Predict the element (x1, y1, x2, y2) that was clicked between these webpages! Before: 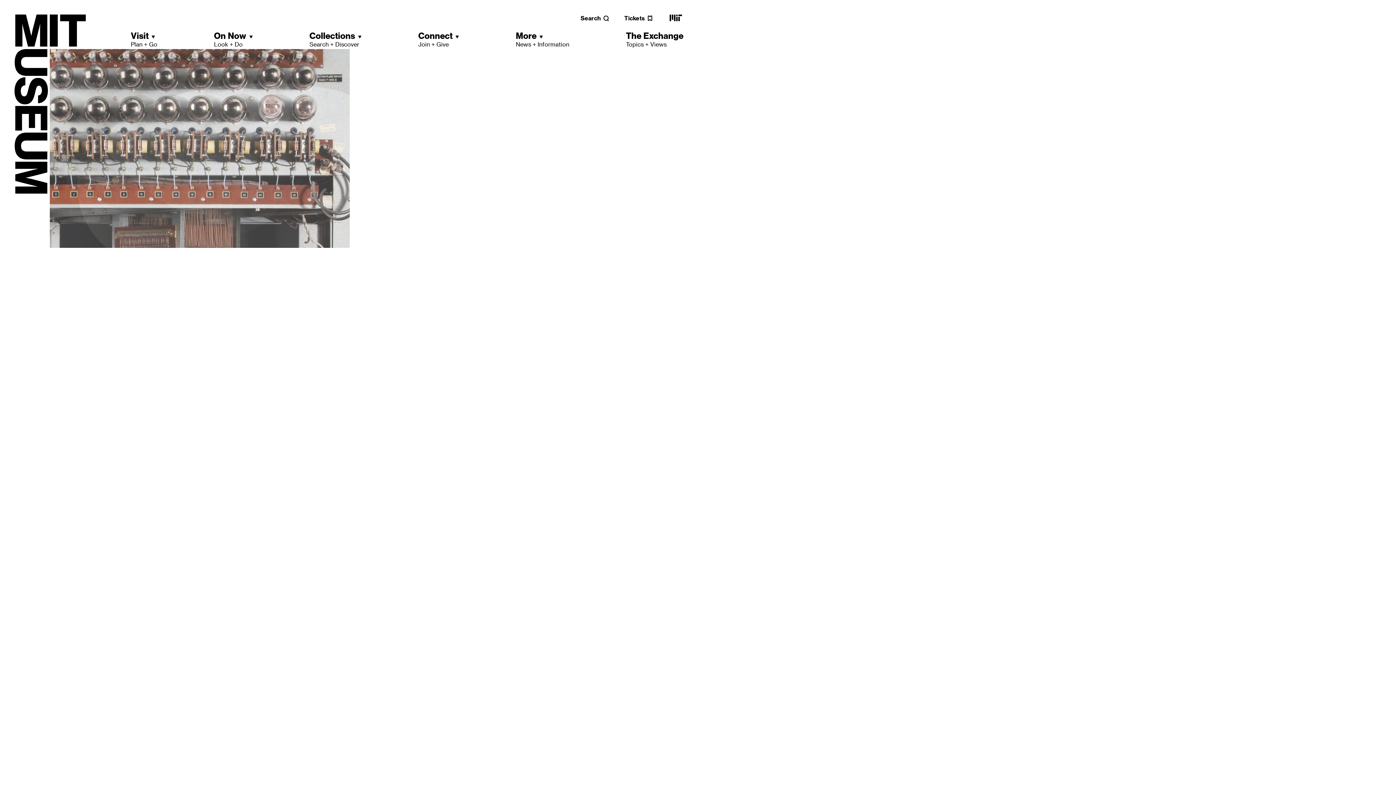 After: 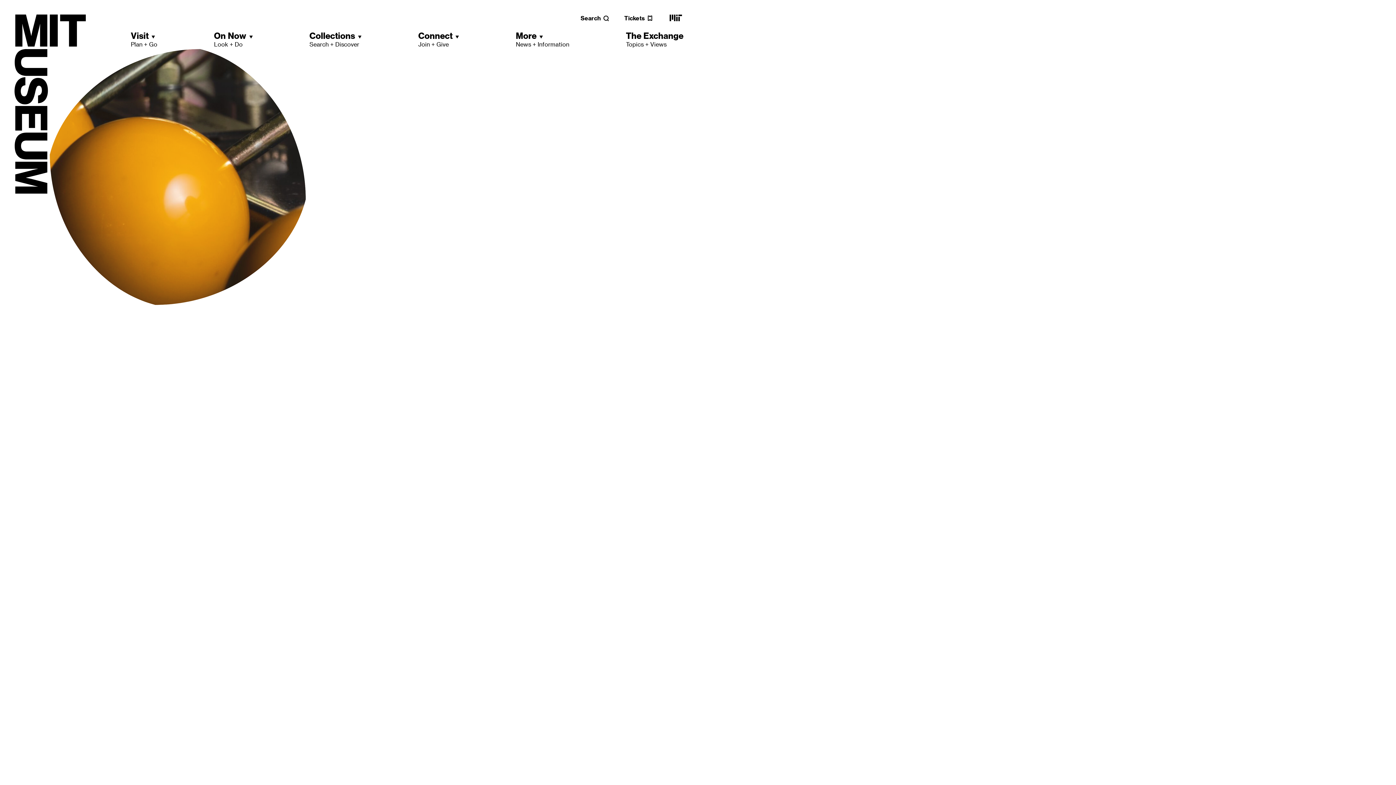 Action: label: MIT main website bbox: (668, 18, 683, 25)